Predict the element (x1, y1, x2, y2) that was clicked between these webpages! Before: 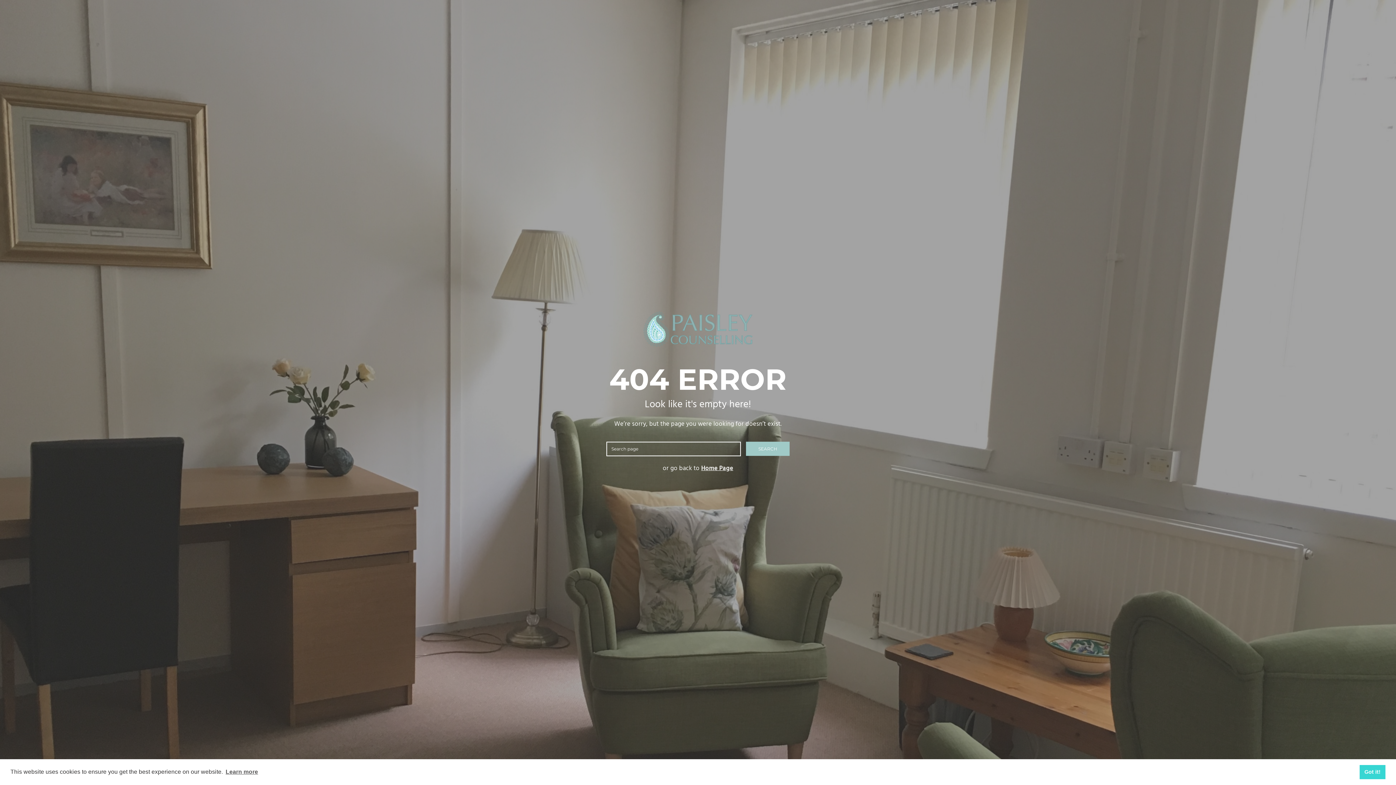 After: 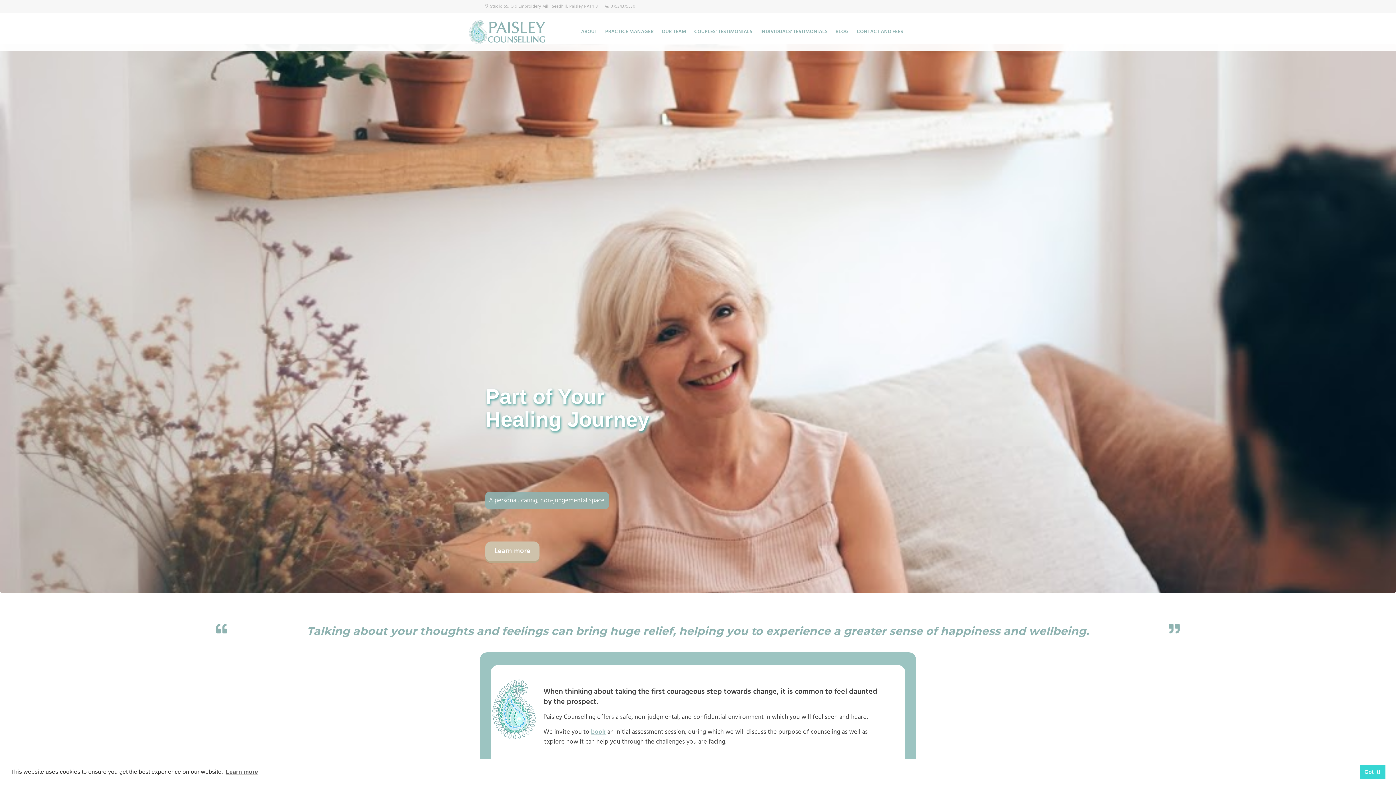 Action: label: Home Page bbox: (701, 463, 733, 473)